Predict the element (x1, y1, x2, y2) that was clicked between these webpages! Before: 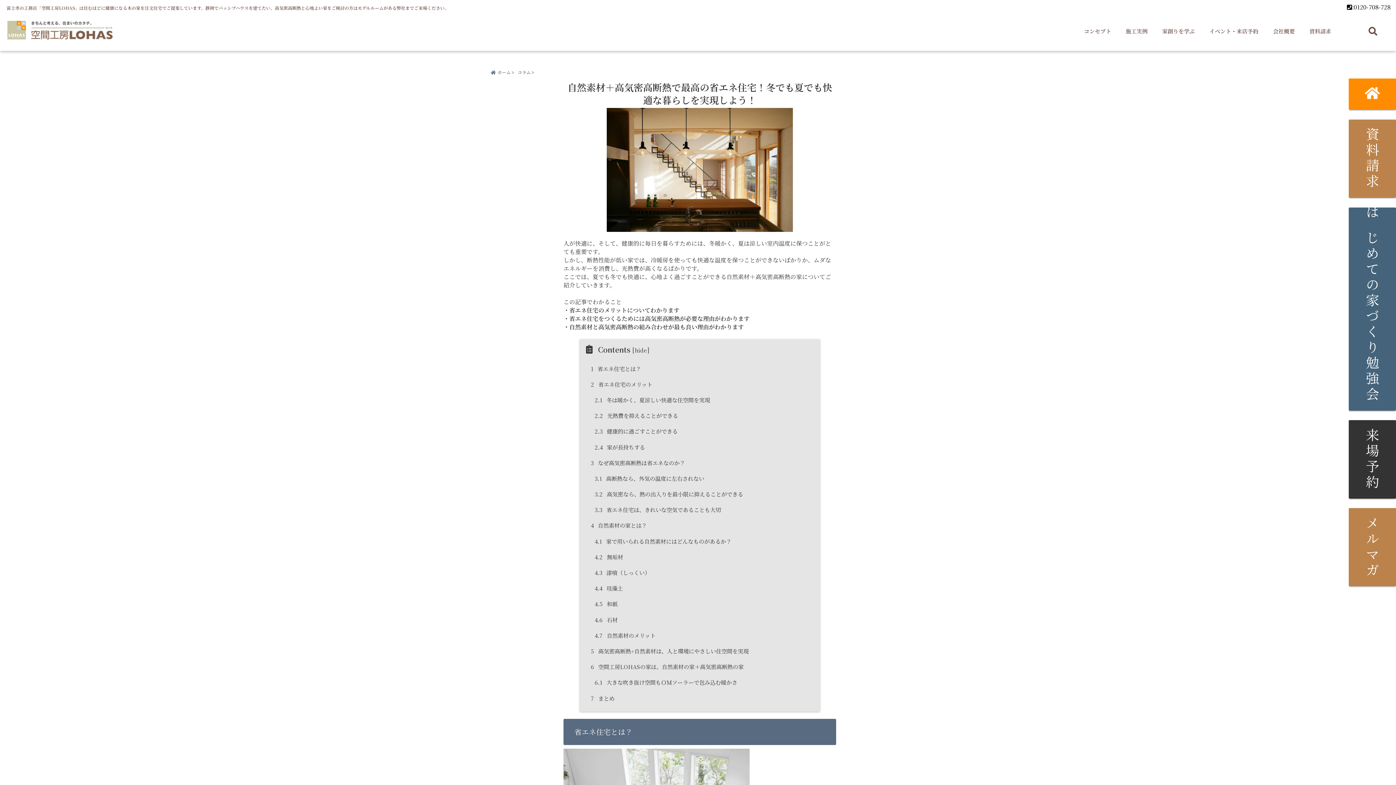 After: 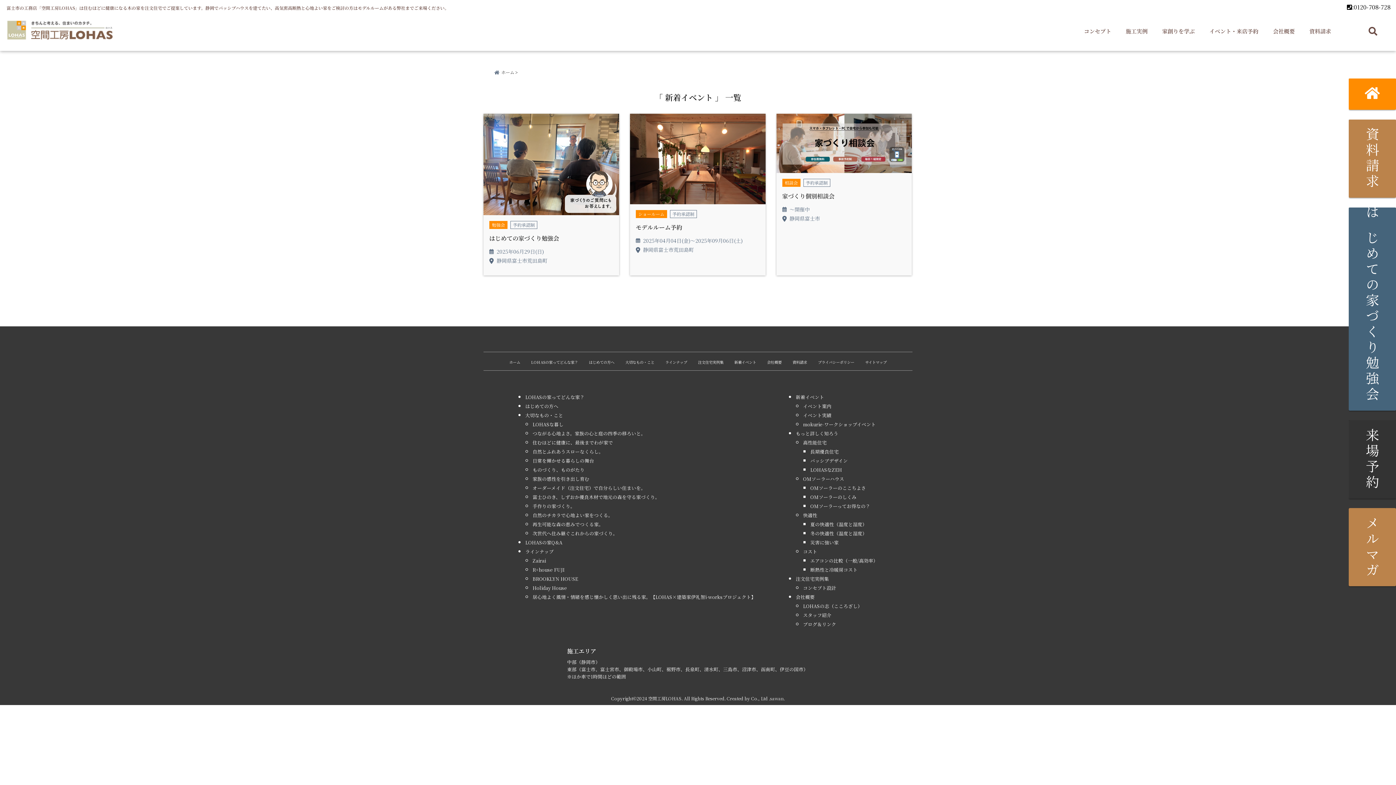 Action: bbox: (1206, 23, 1262, 38) label: イベント・来店予約